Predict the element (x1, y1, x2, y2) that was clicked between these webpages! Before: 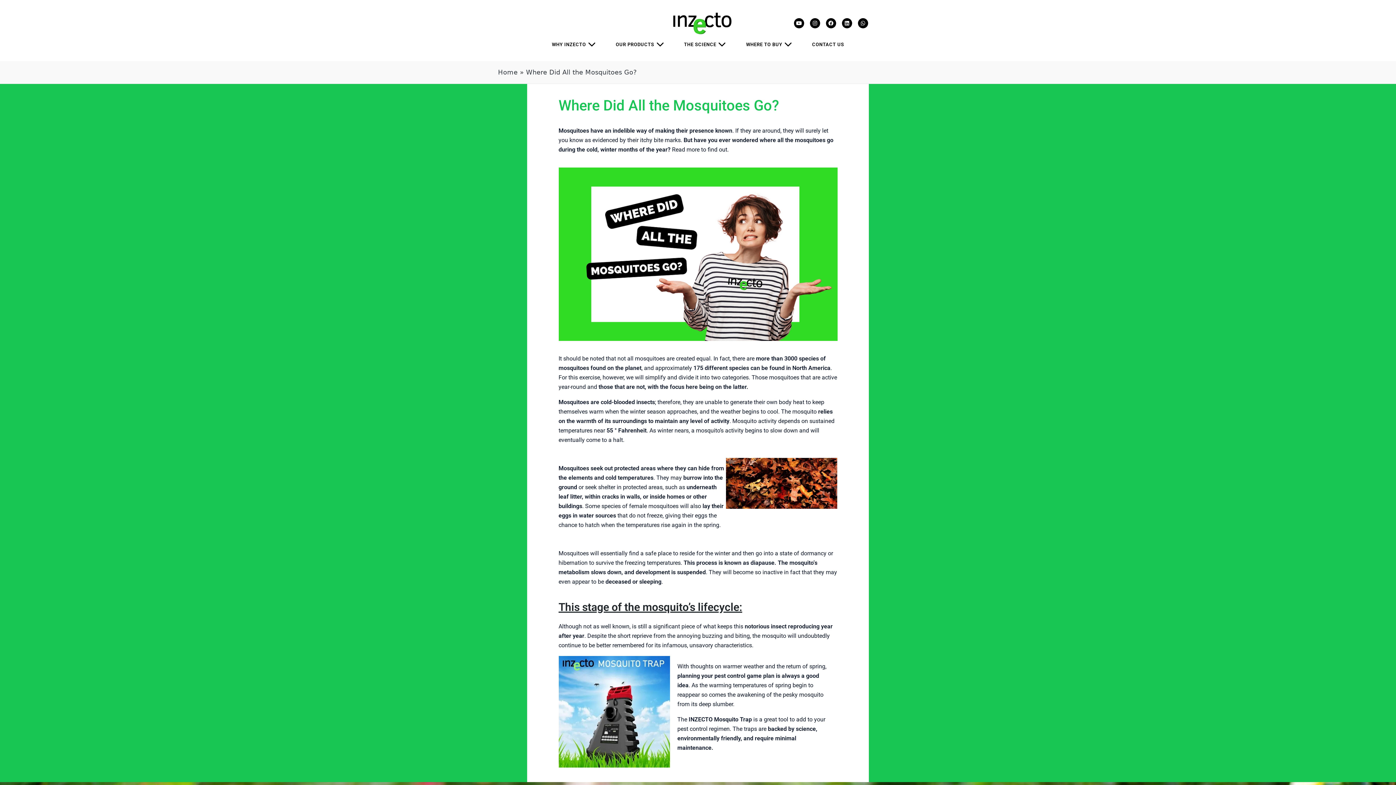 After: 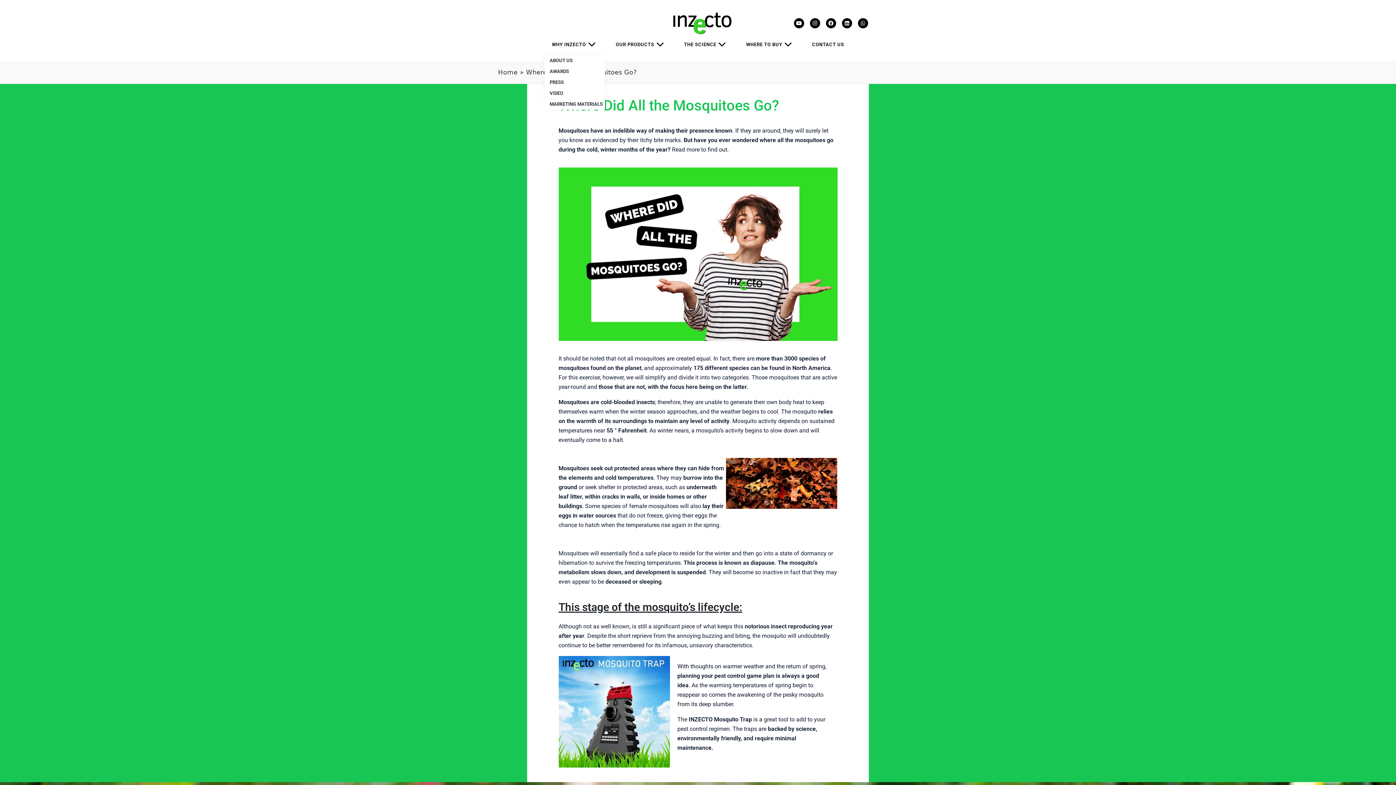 Action: bbox: (544, 34, 608, 55) label: WHY INZECTO